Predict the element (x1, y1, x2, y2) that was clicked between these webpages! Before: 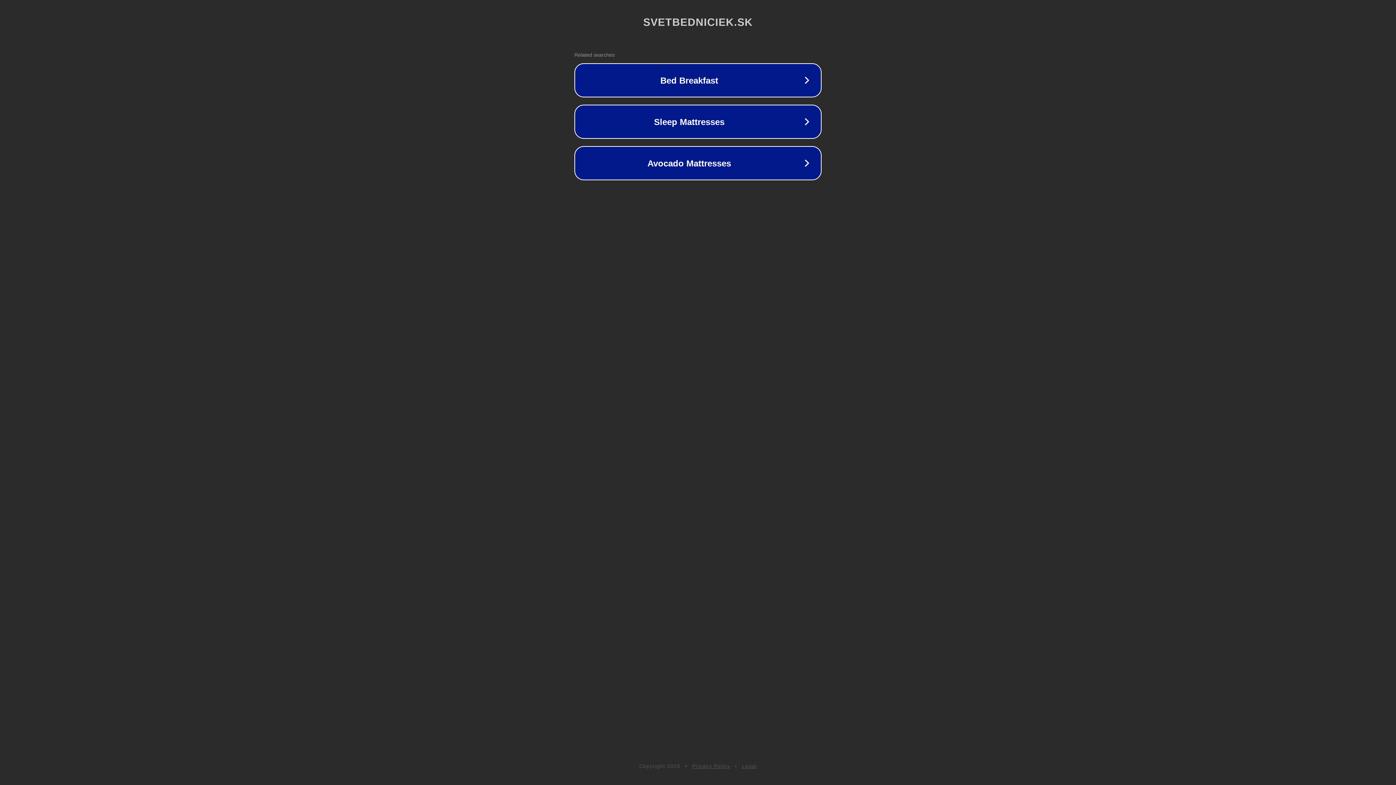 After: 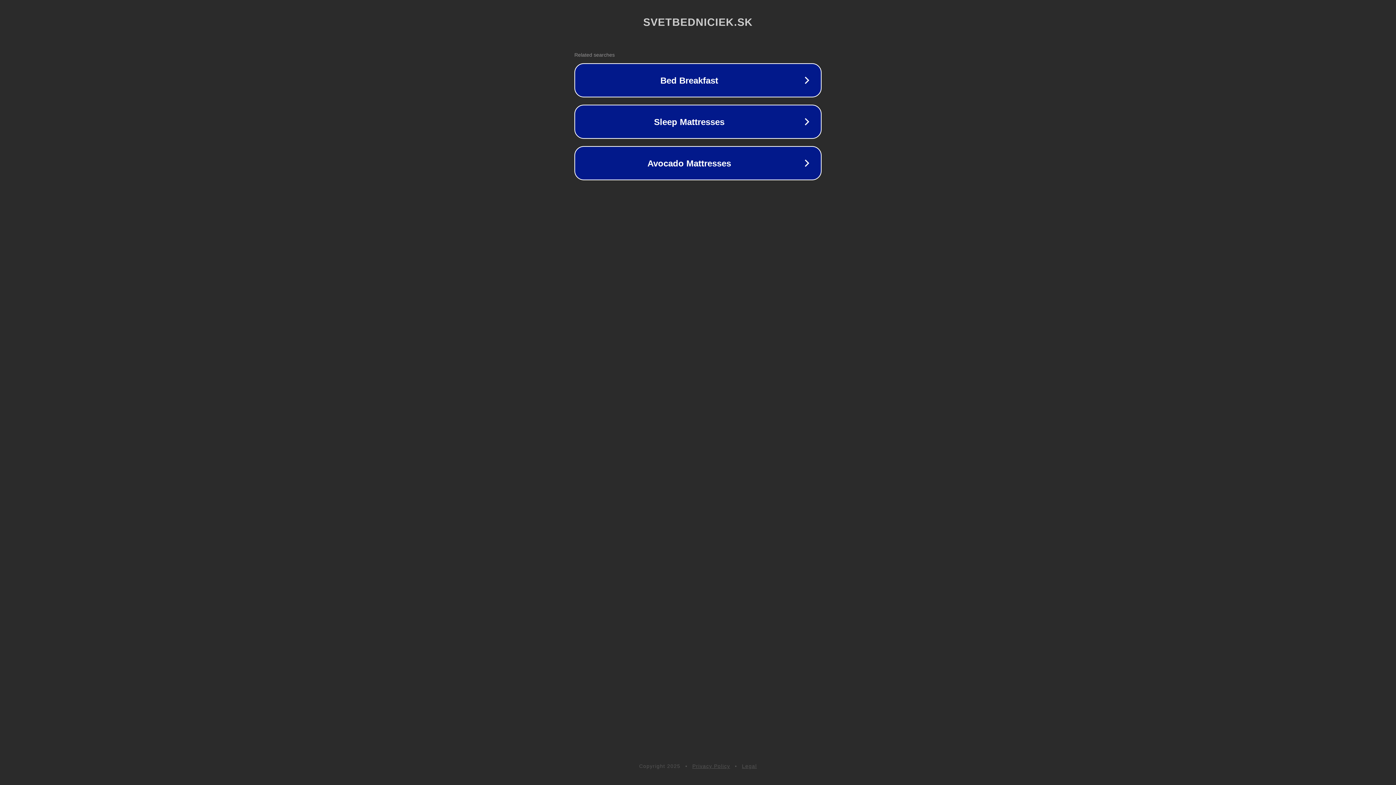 Action: label: Privacy Policy bbox: (692, 763, 730, 769)